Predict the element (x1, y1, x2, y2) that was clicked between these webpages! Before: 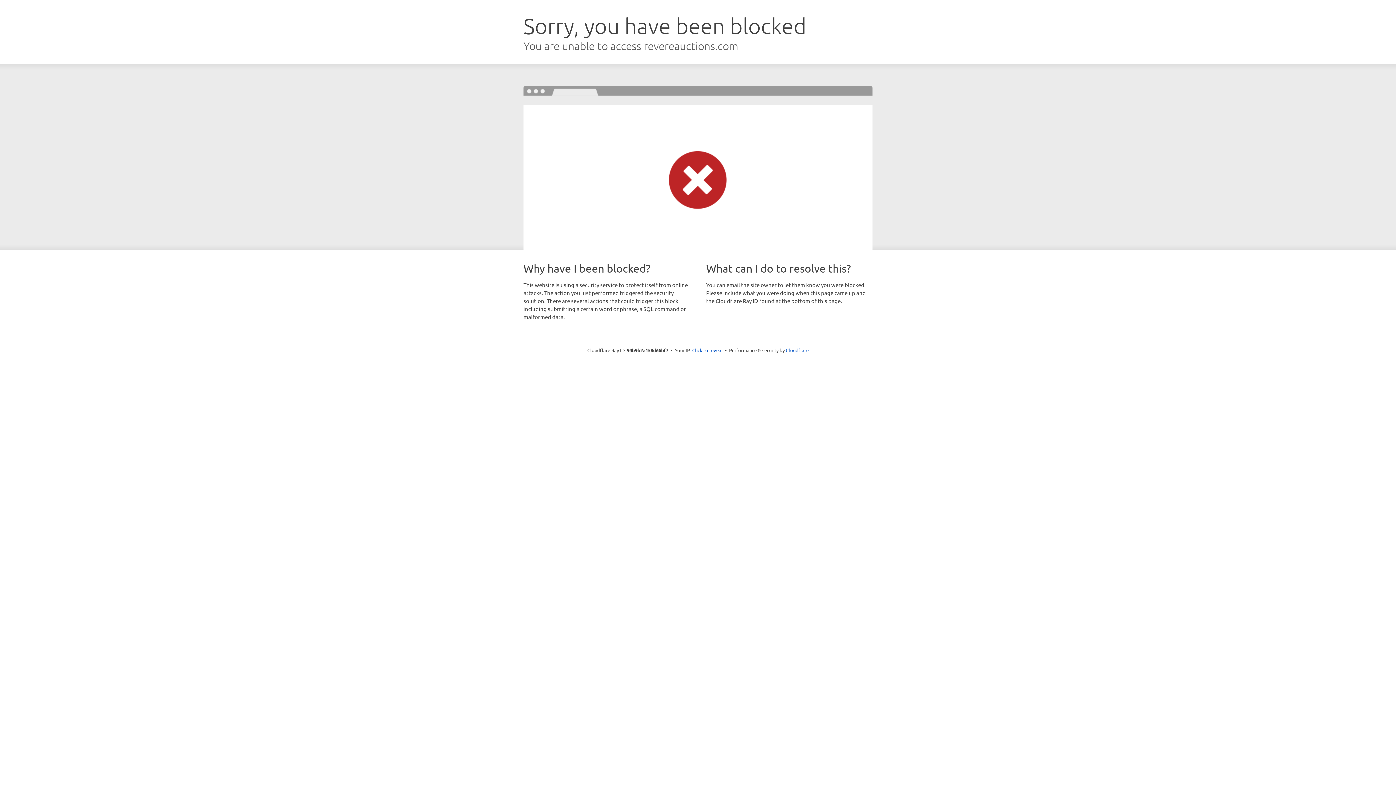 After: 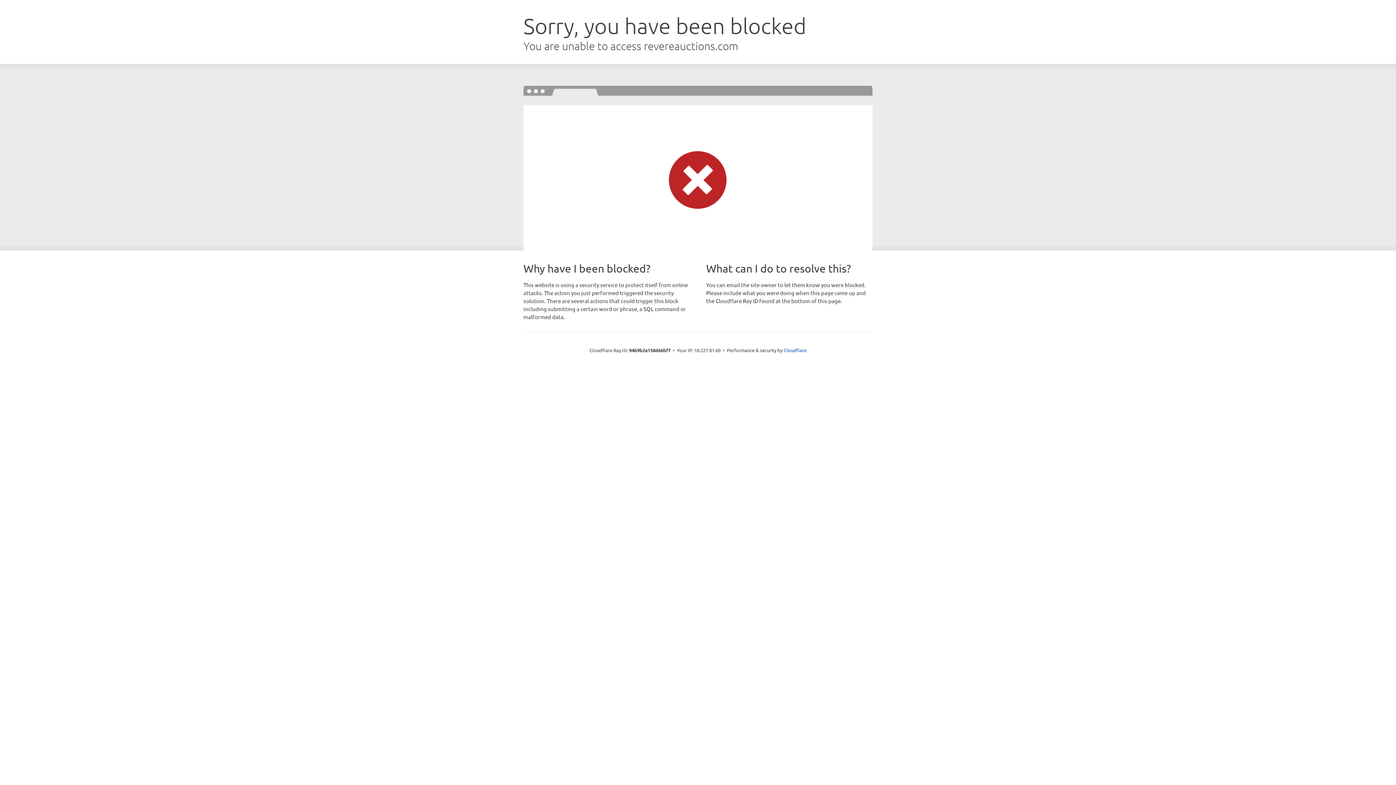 Action: label: Click to reveal bbox: (692, 346, 722, 353)